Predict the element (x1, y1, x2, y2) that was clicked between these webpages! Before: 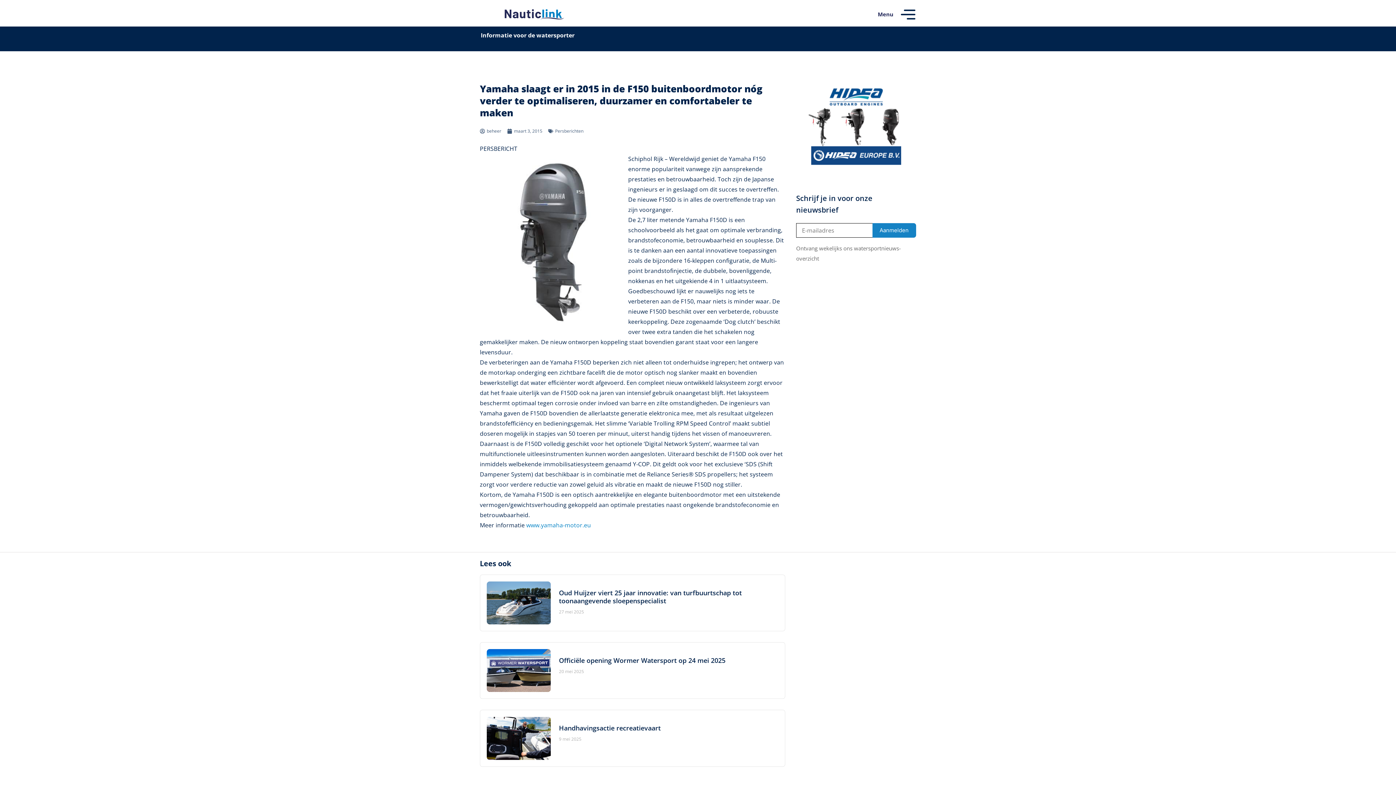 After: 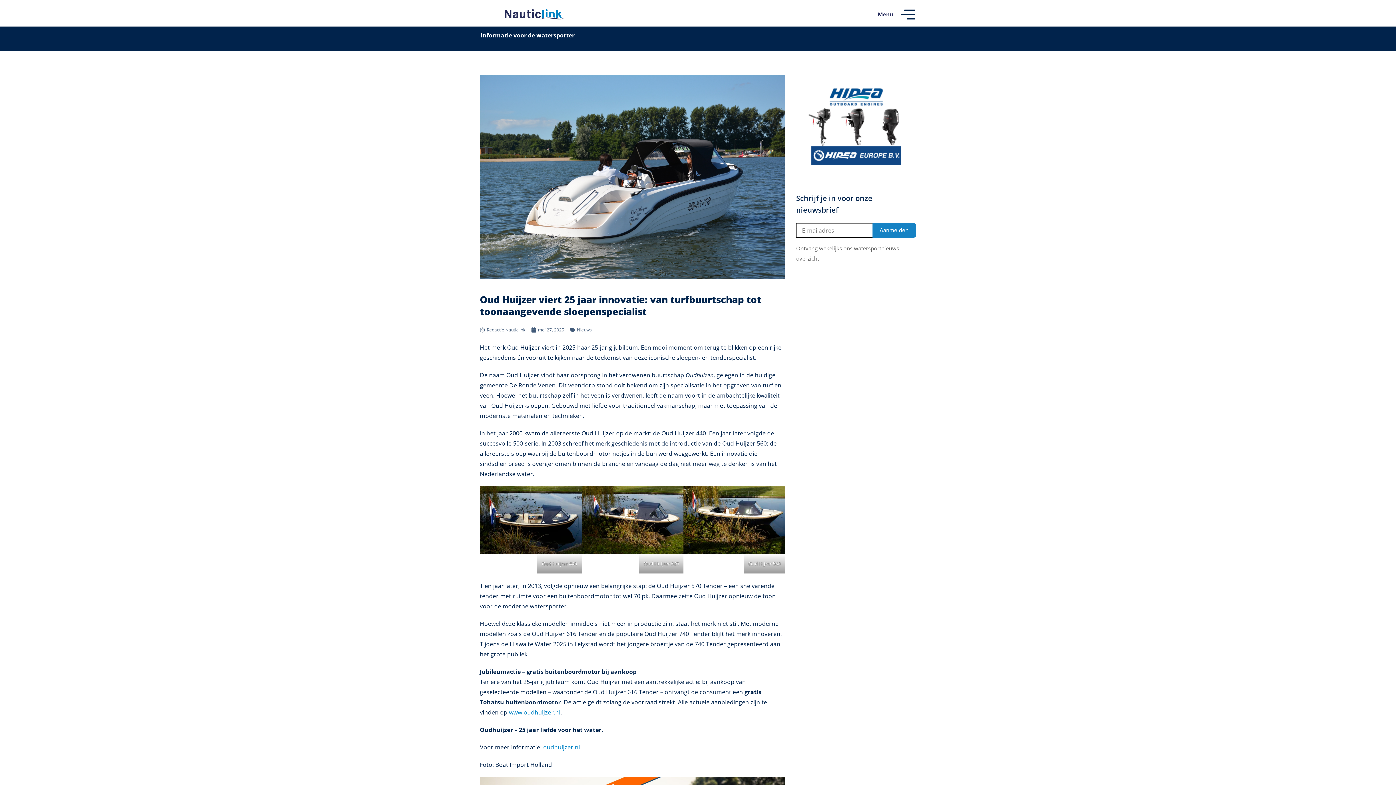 Action: bbox: (559, 588, 741, 605) label: Oud Huijzer viert 25 jaar innovatie: van turfbuurtschap tot toonaangevende sloepenspecialist